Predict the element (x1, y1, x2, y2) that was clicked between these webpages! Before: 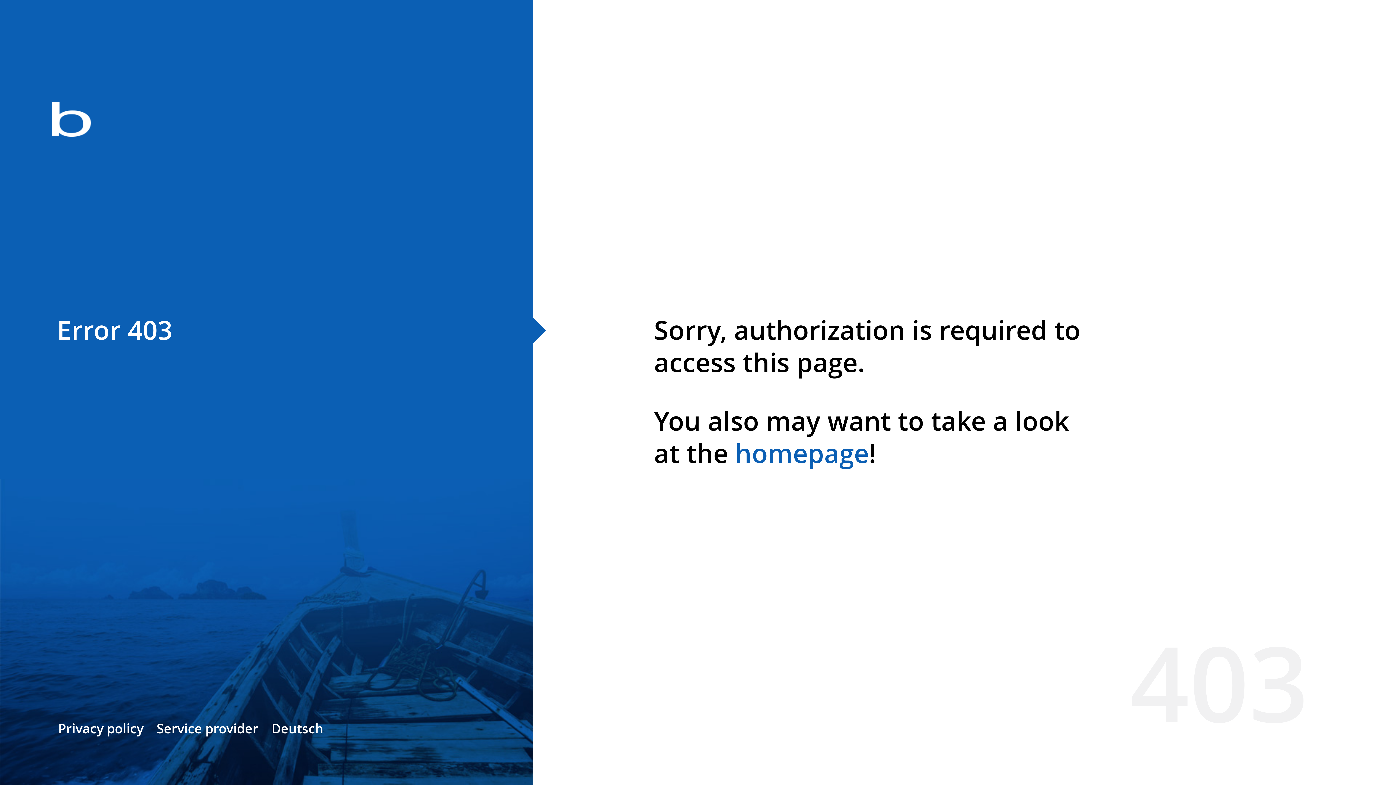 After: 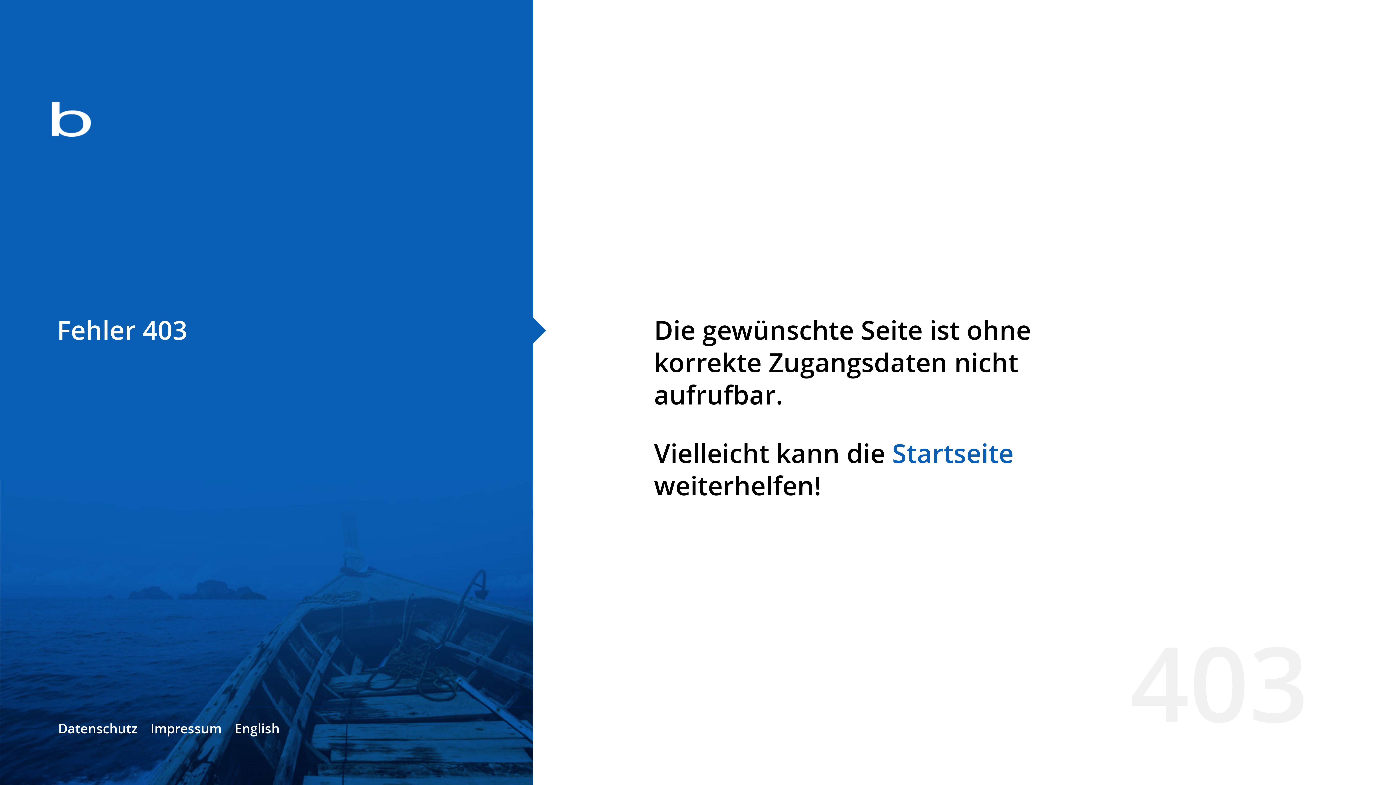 Action: label: Deutsch bbox: (271, 720, 323, 737)